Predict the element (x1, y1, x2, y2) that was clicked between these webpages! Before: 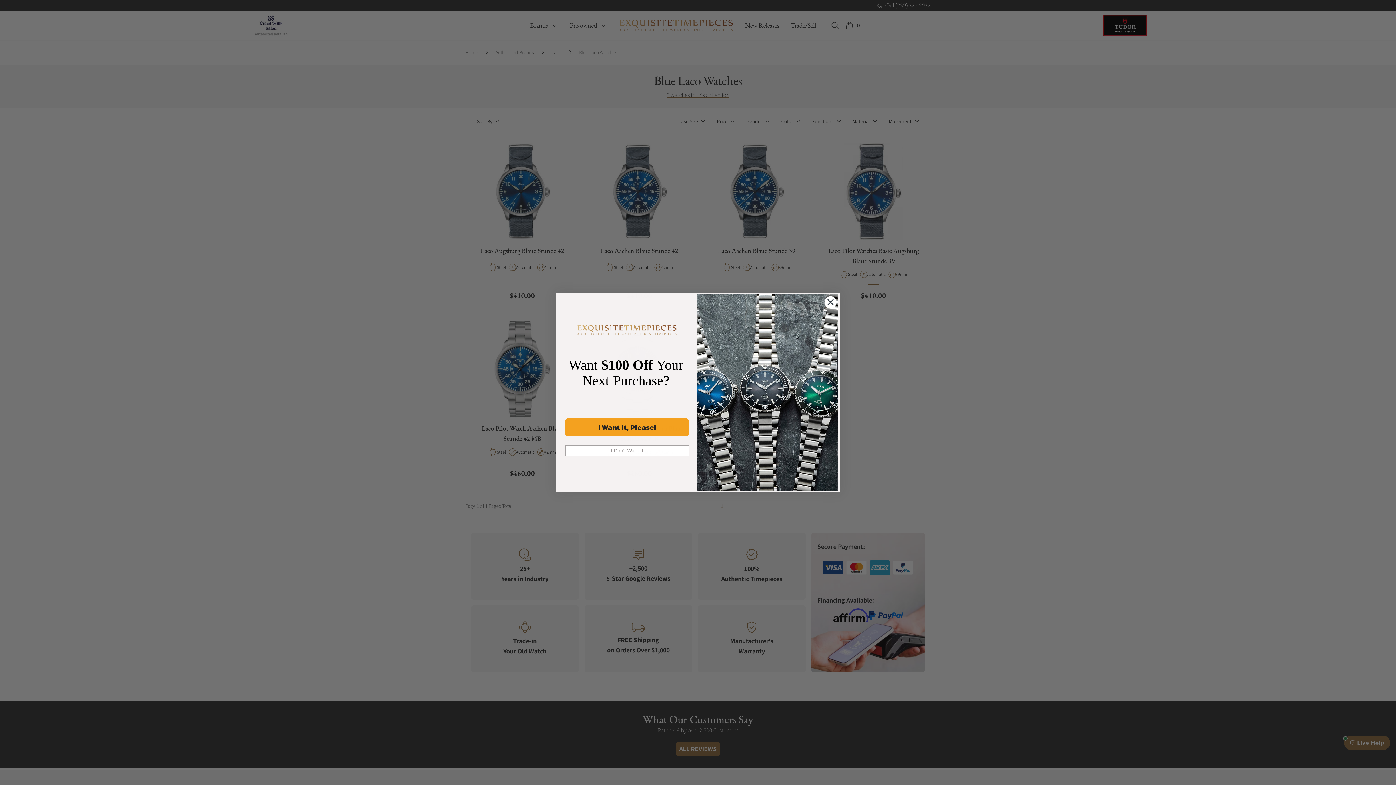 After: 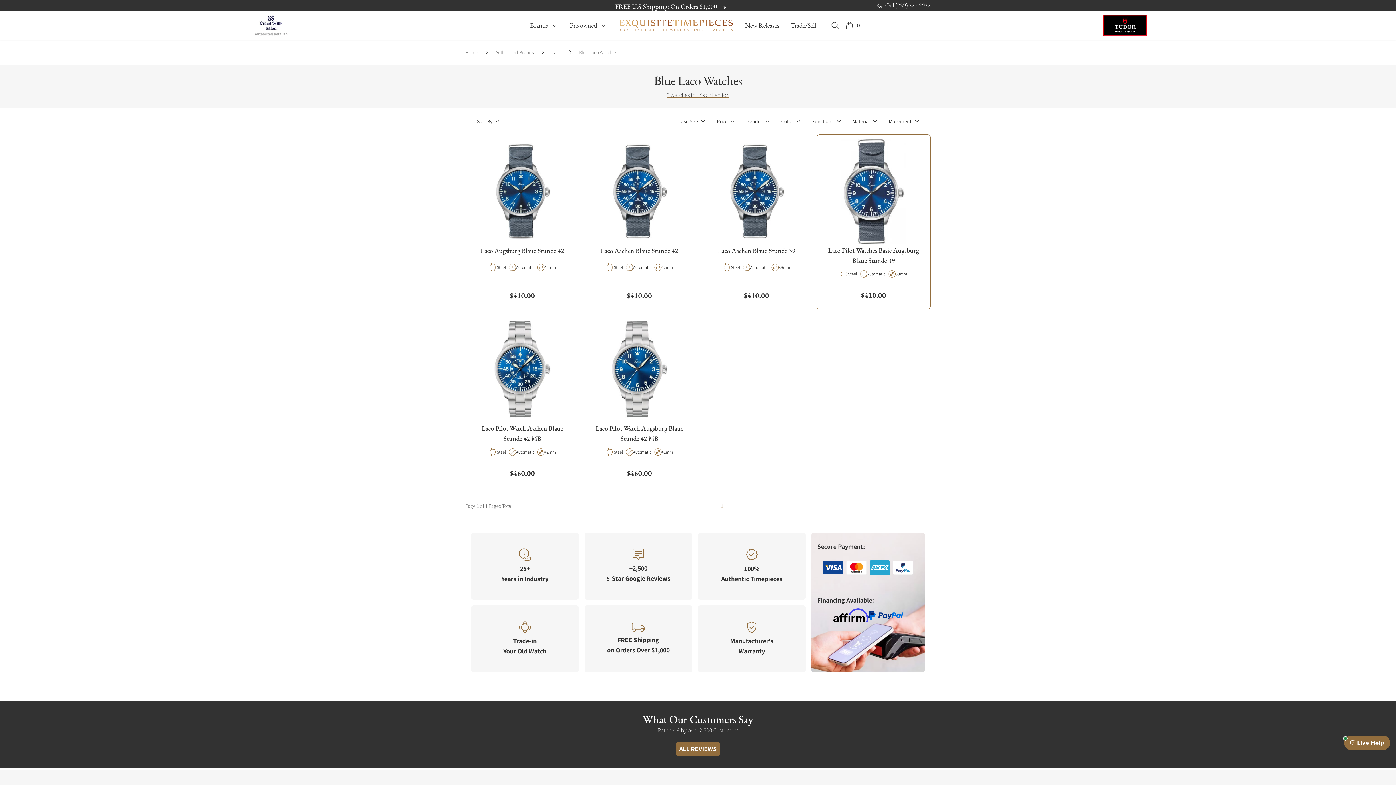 Action: label: Close dialog bbox: (824, 296, 837, 308)